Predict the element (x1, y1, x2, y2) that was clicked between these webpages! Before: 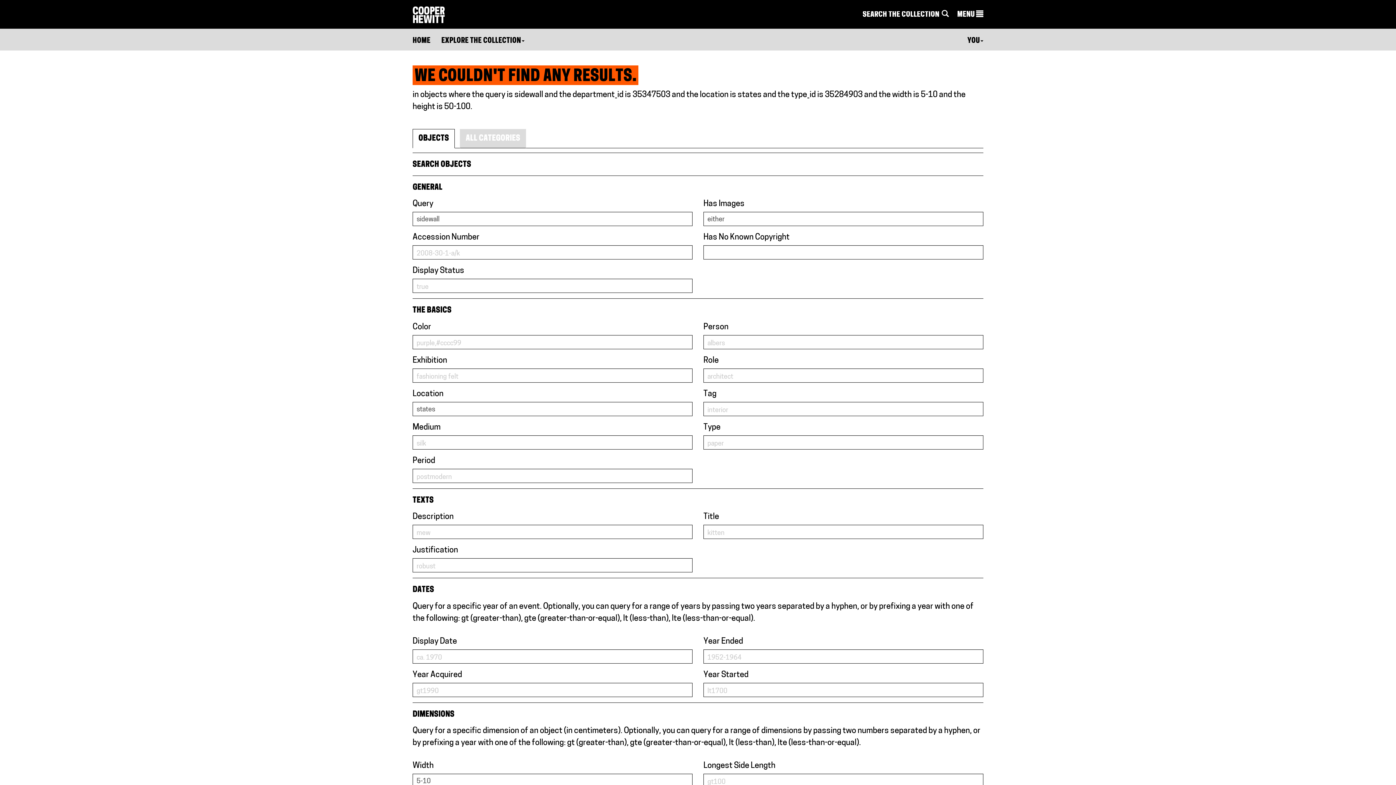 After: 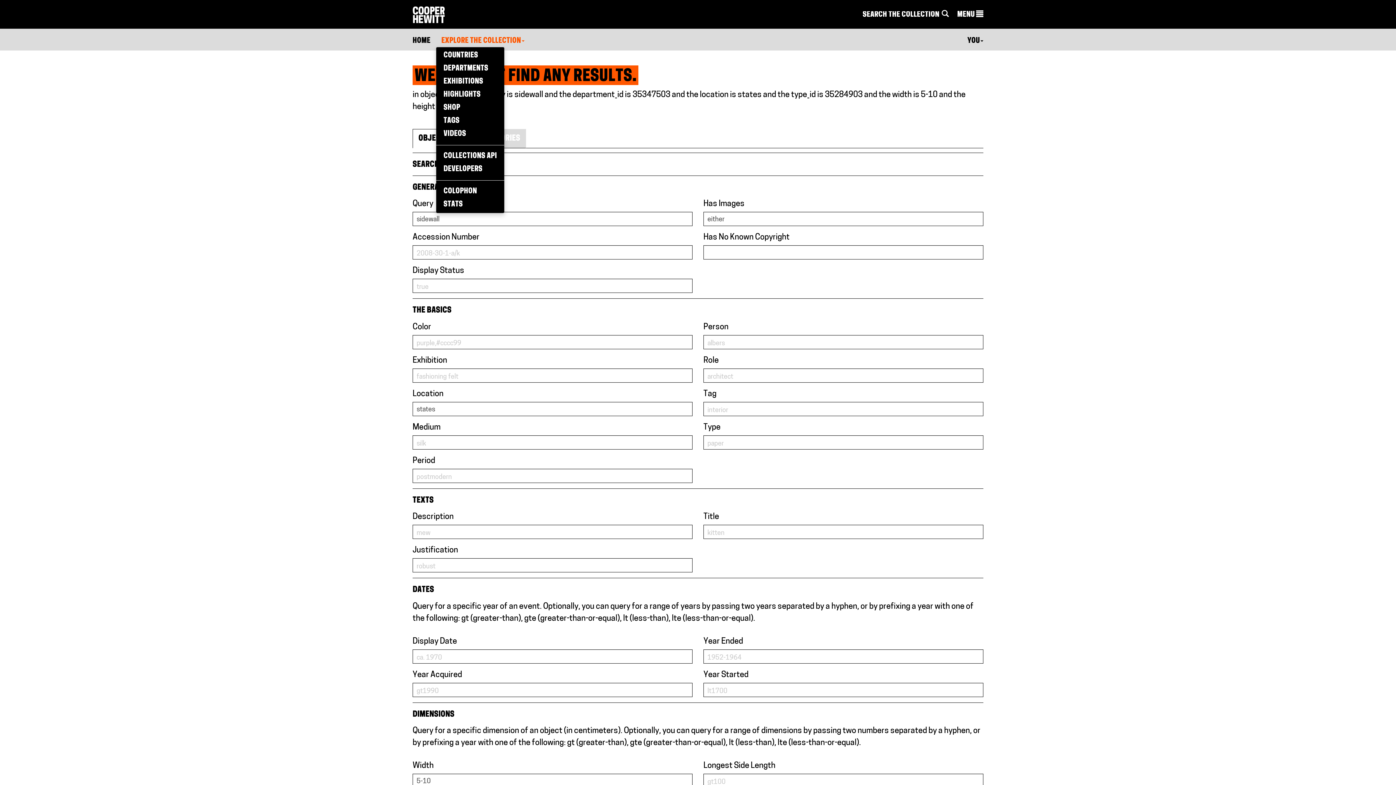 Action: label: EXPLORE THE COLLECTION bbox: (441, 35, 524, 46)